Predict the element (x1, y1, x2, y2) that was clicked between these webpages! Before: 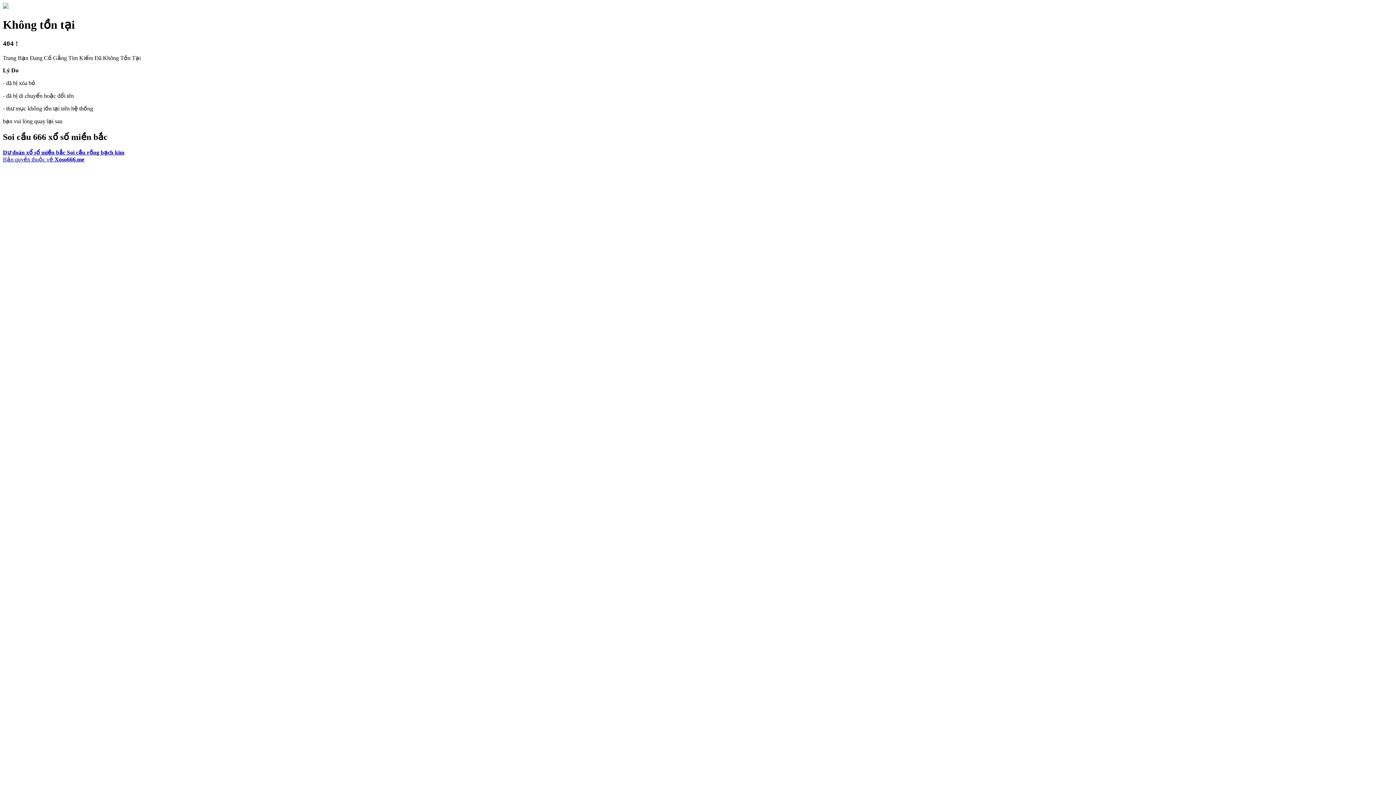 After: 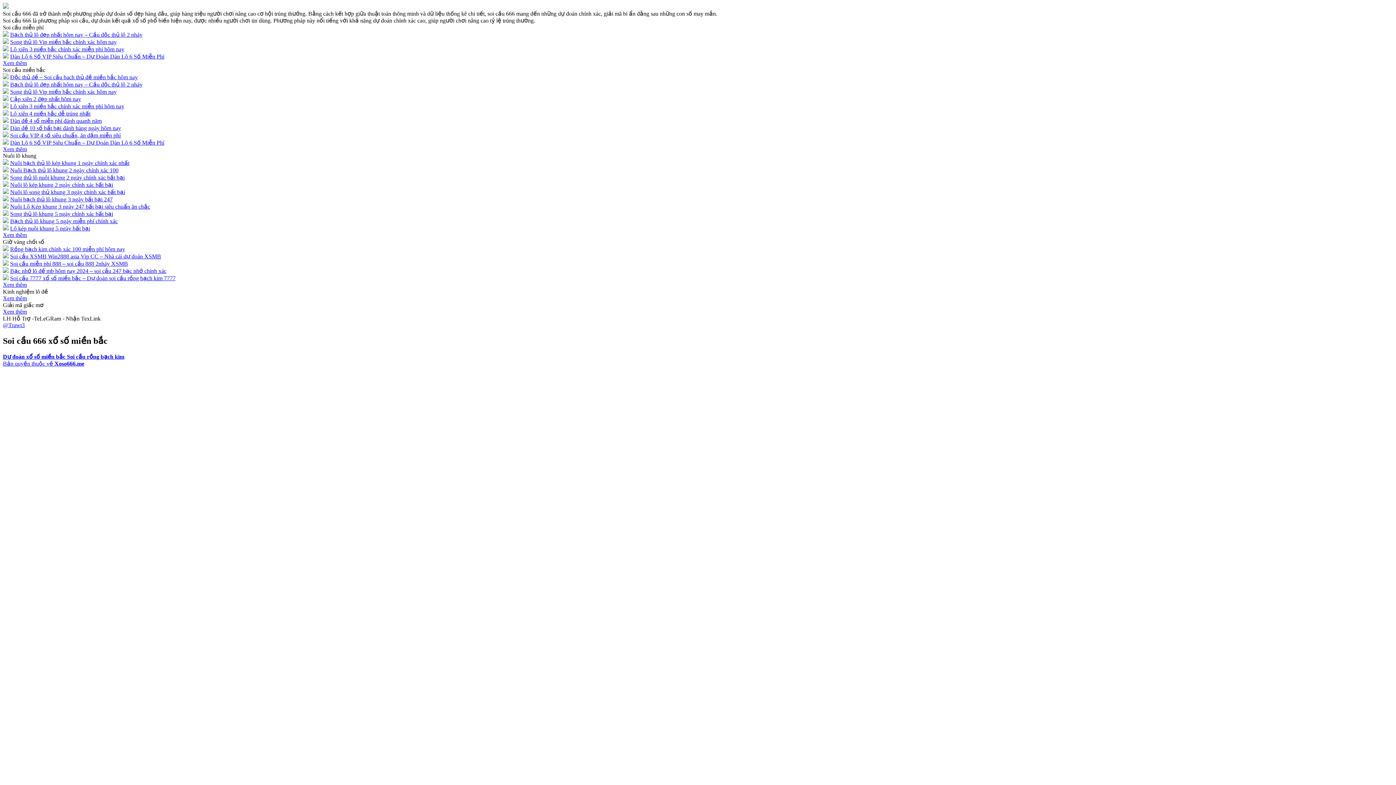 Action: label: Xoso666.me bbox: (54, 156, 84, 162)